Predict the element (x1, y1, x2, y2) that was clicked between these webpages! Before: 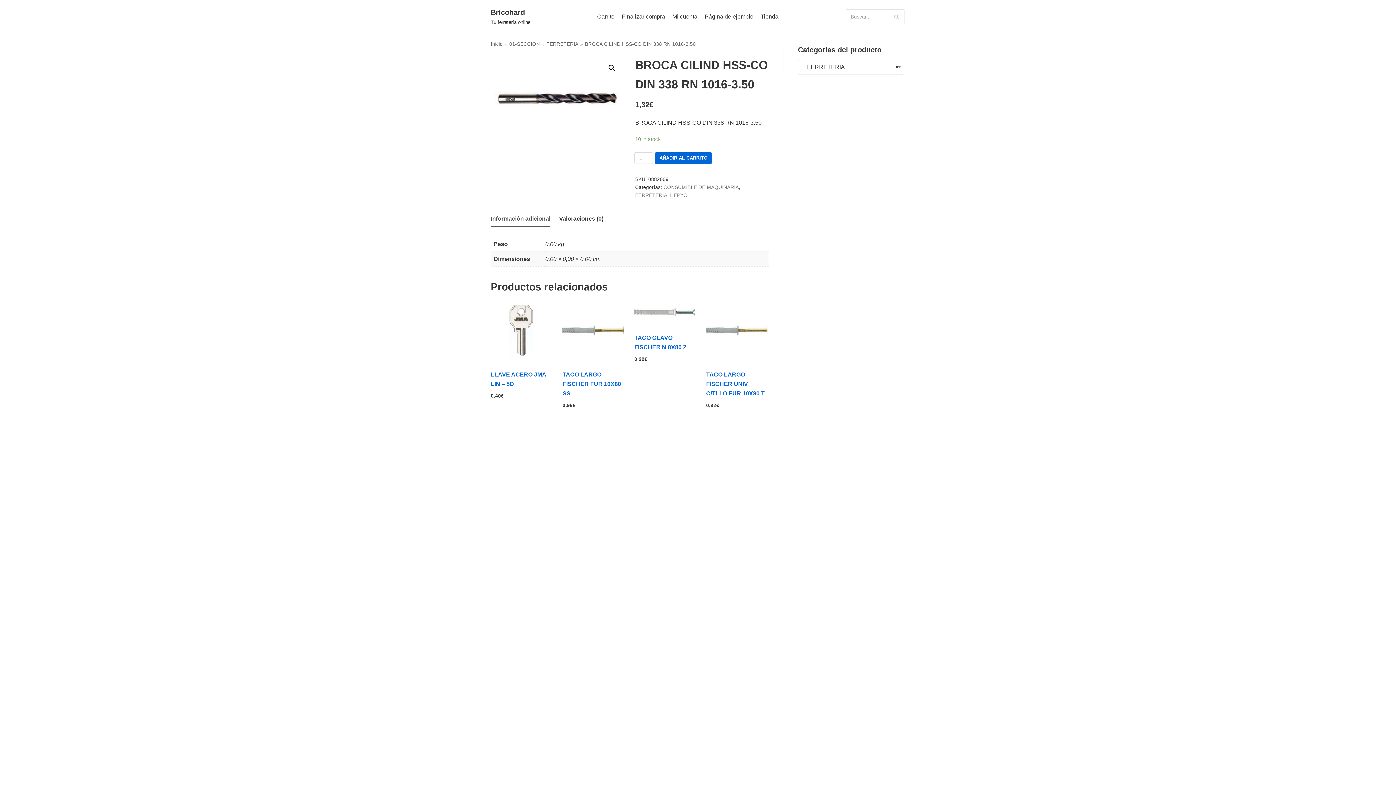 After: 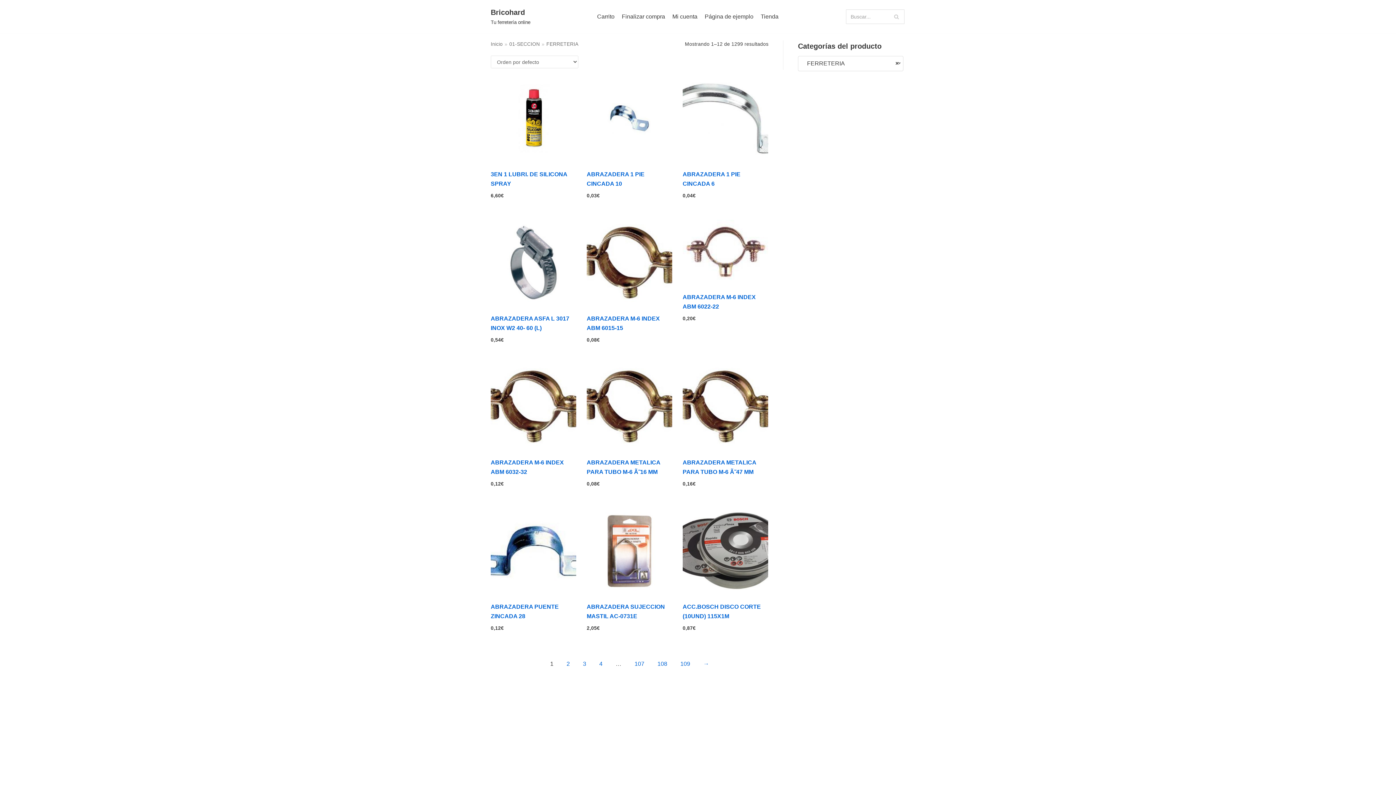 Action: label: FERRETERIA bbox: (635, 192, 667, 198)